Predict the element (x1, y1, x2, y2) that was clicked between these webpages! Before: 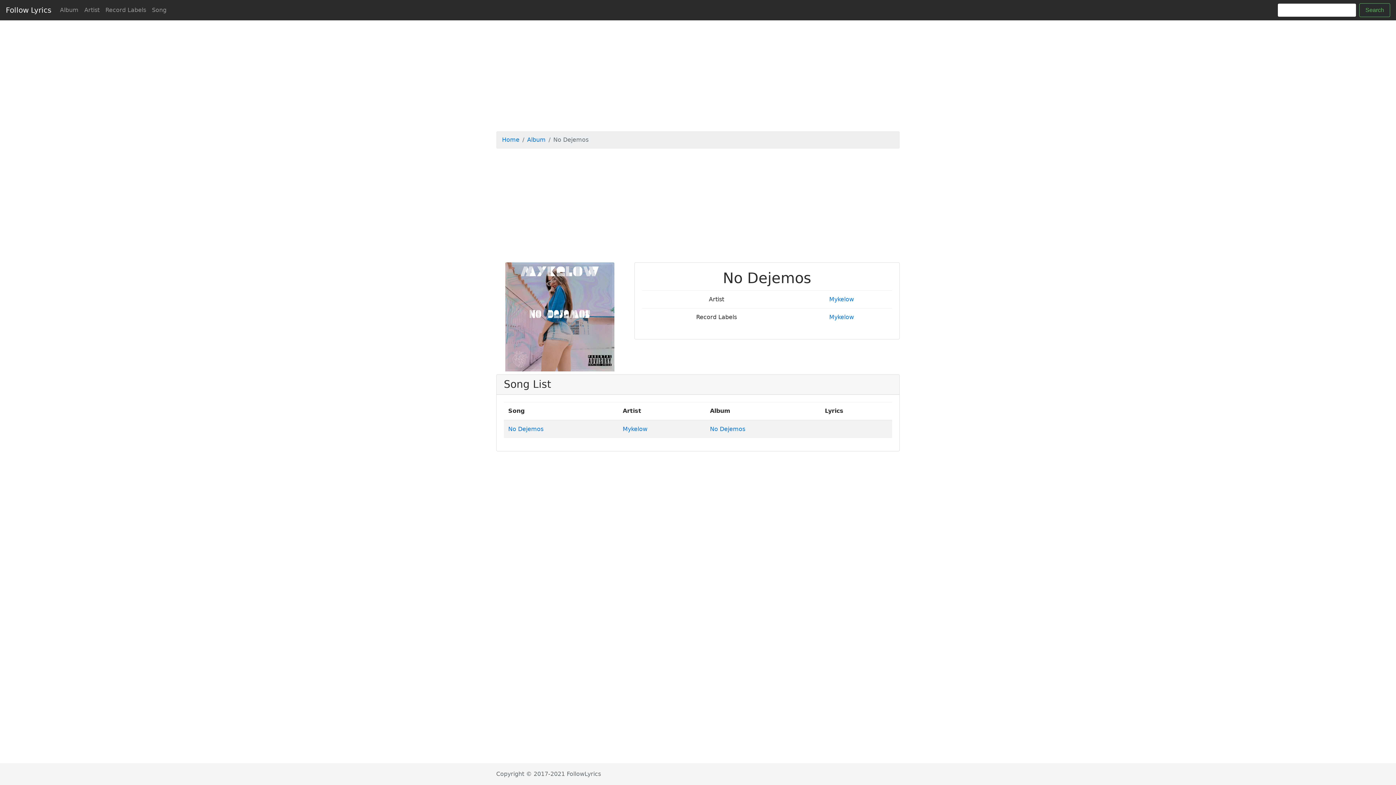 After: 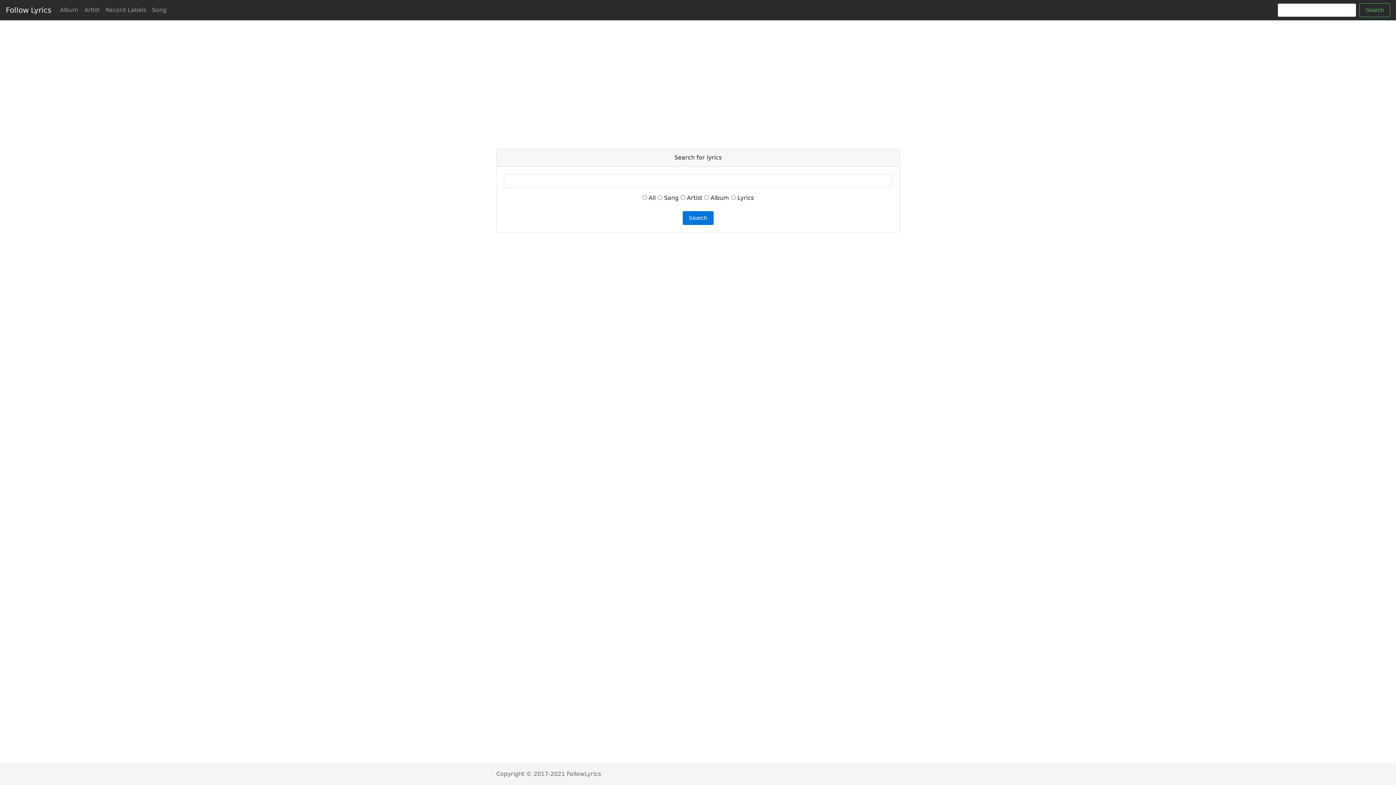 Action: bbox: (1359, 3, 1390, 17) label: Search